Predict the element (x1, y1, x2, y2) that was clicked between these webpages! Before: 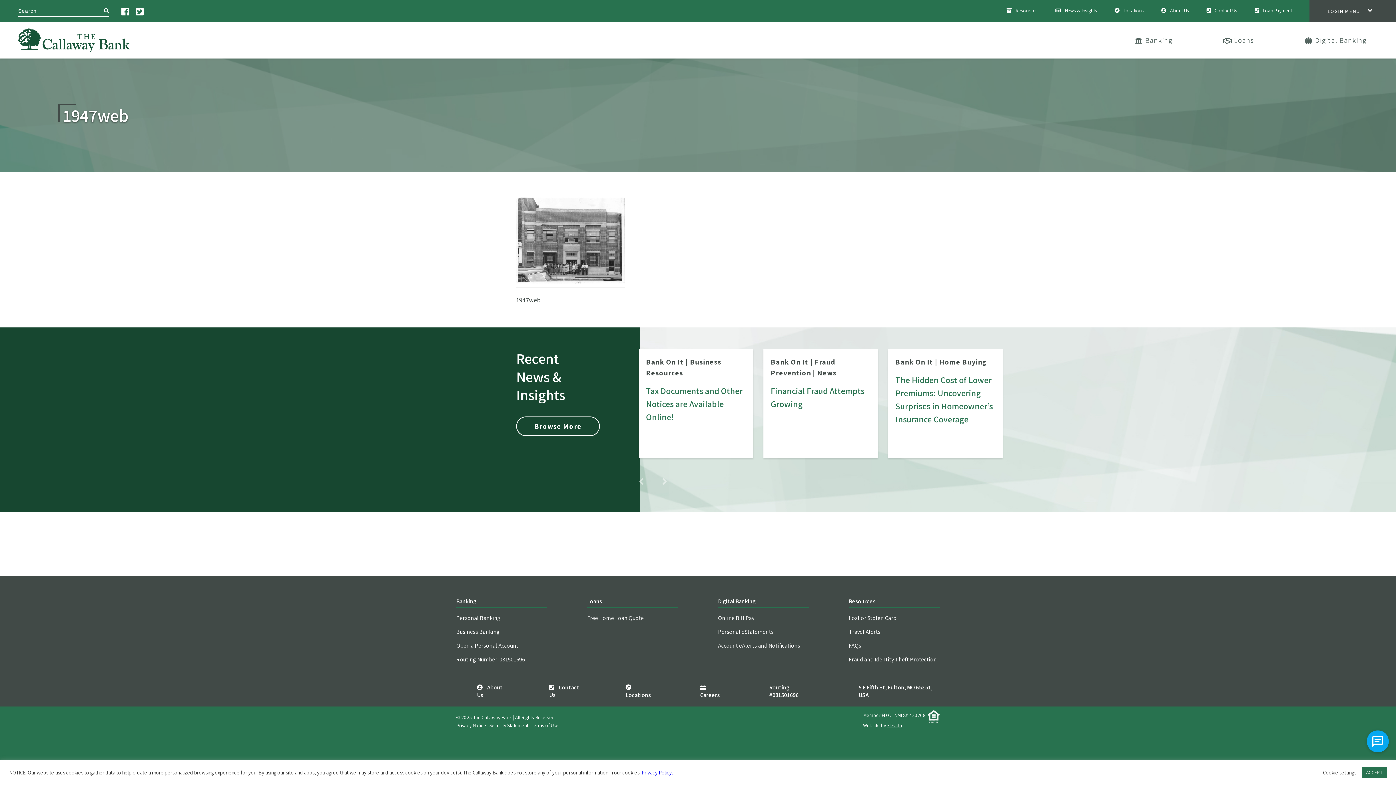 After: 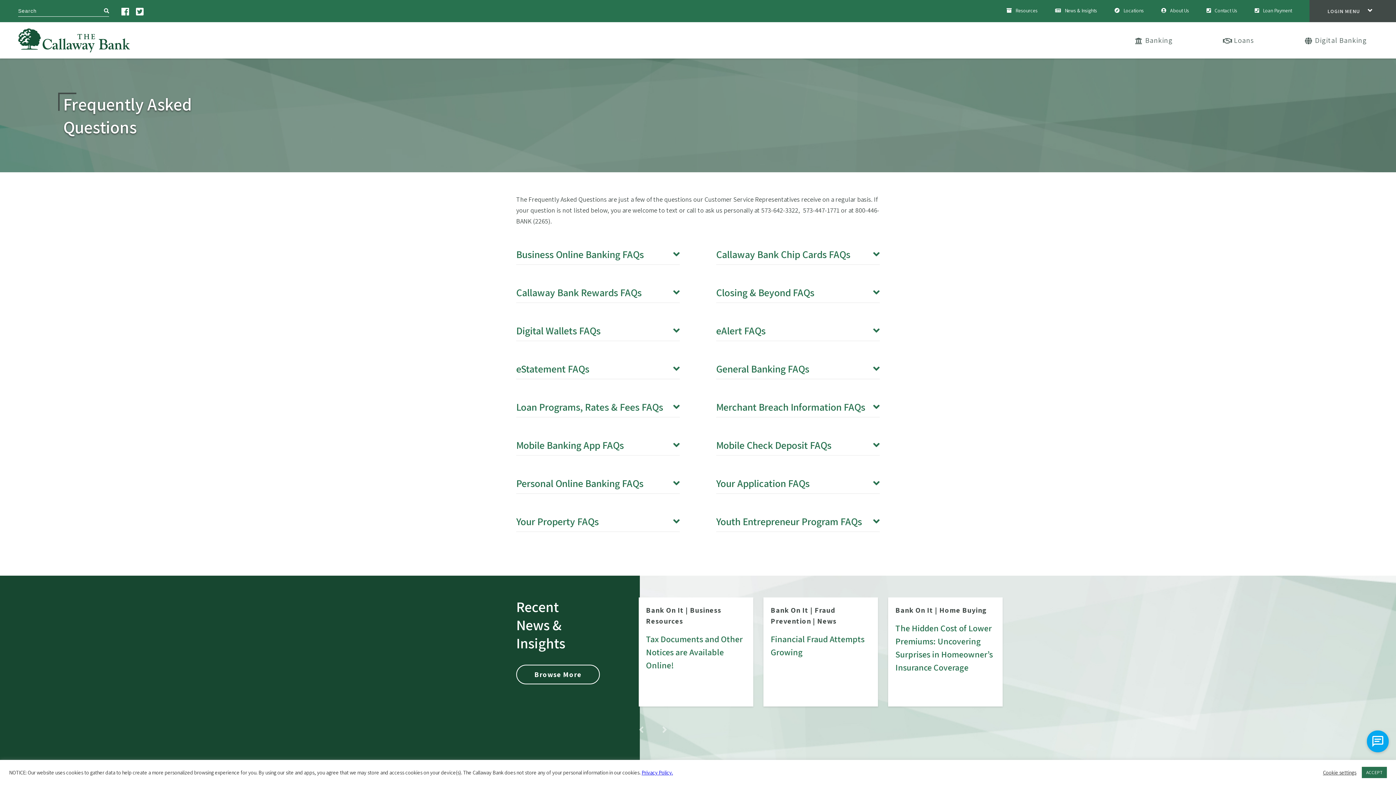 Action: bbox: (849, 639, 940, 653) label: FAQs